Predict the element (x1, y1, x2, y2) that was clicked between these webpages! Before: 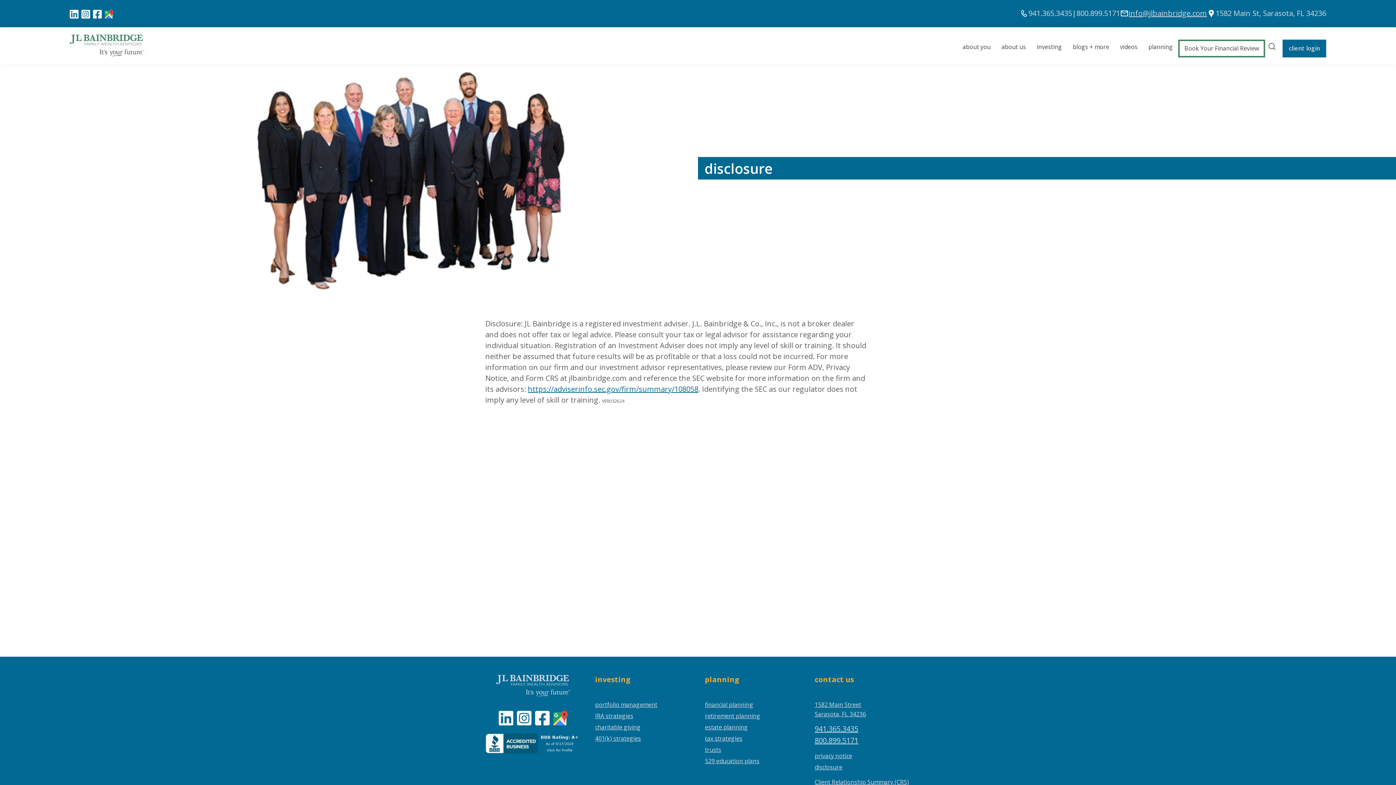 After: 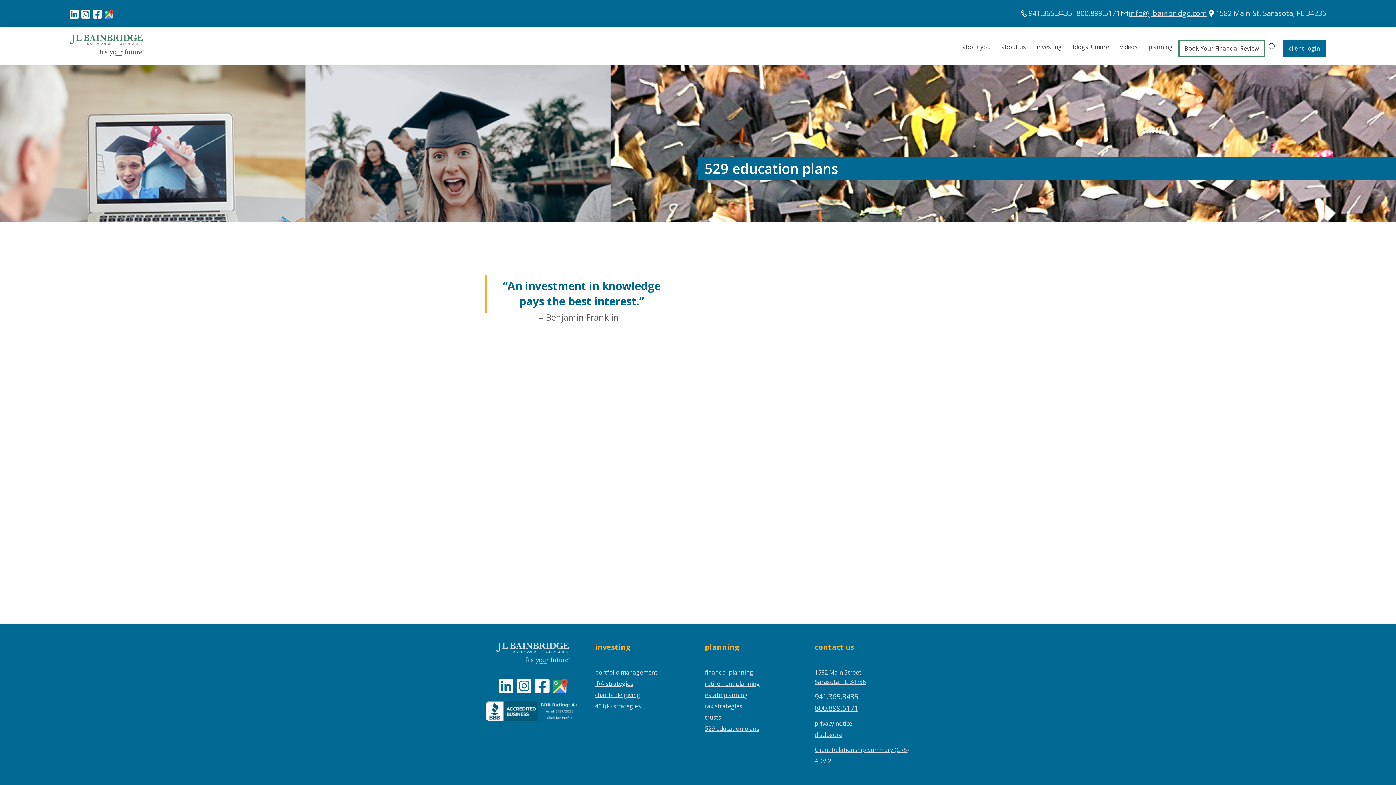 Action: bbox: (705, 756, 801, 767) label: 529 education plans